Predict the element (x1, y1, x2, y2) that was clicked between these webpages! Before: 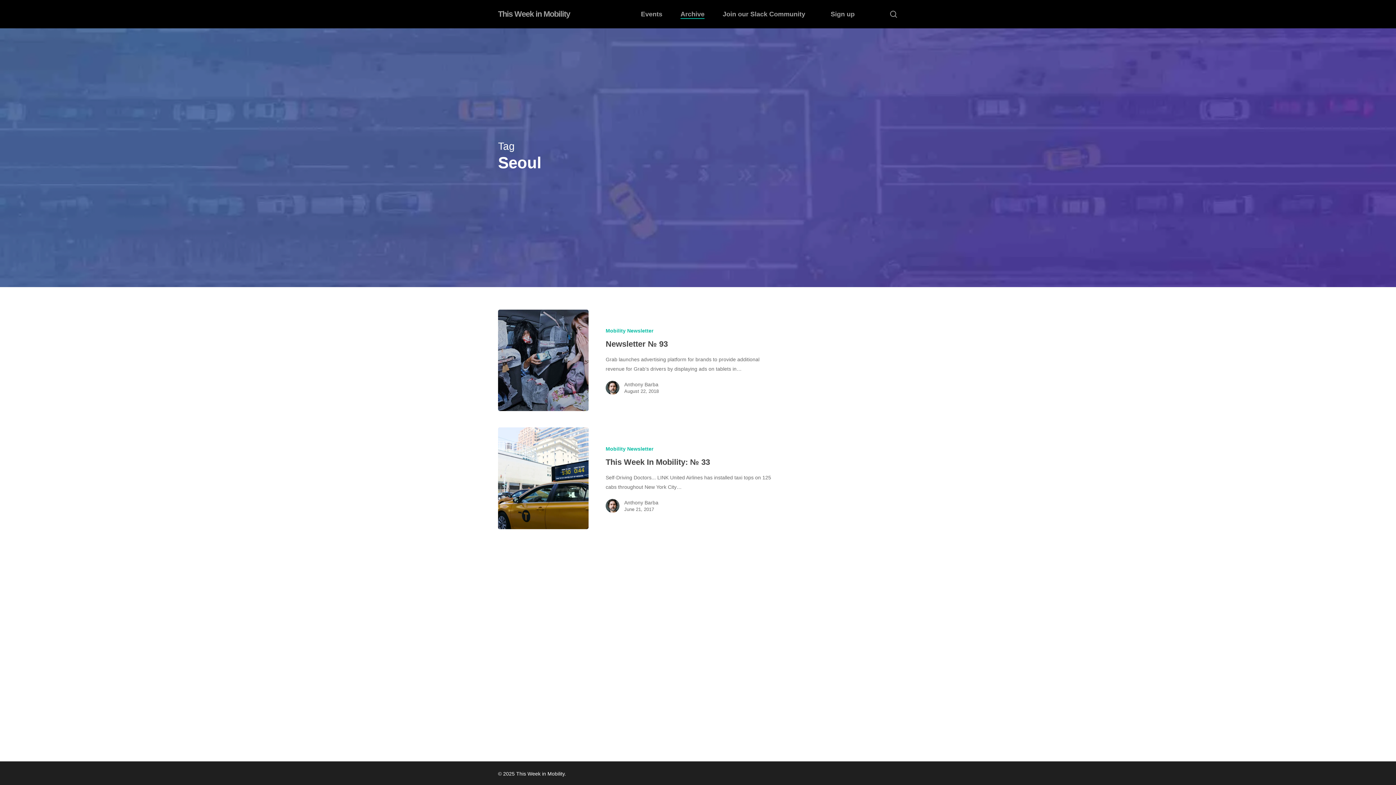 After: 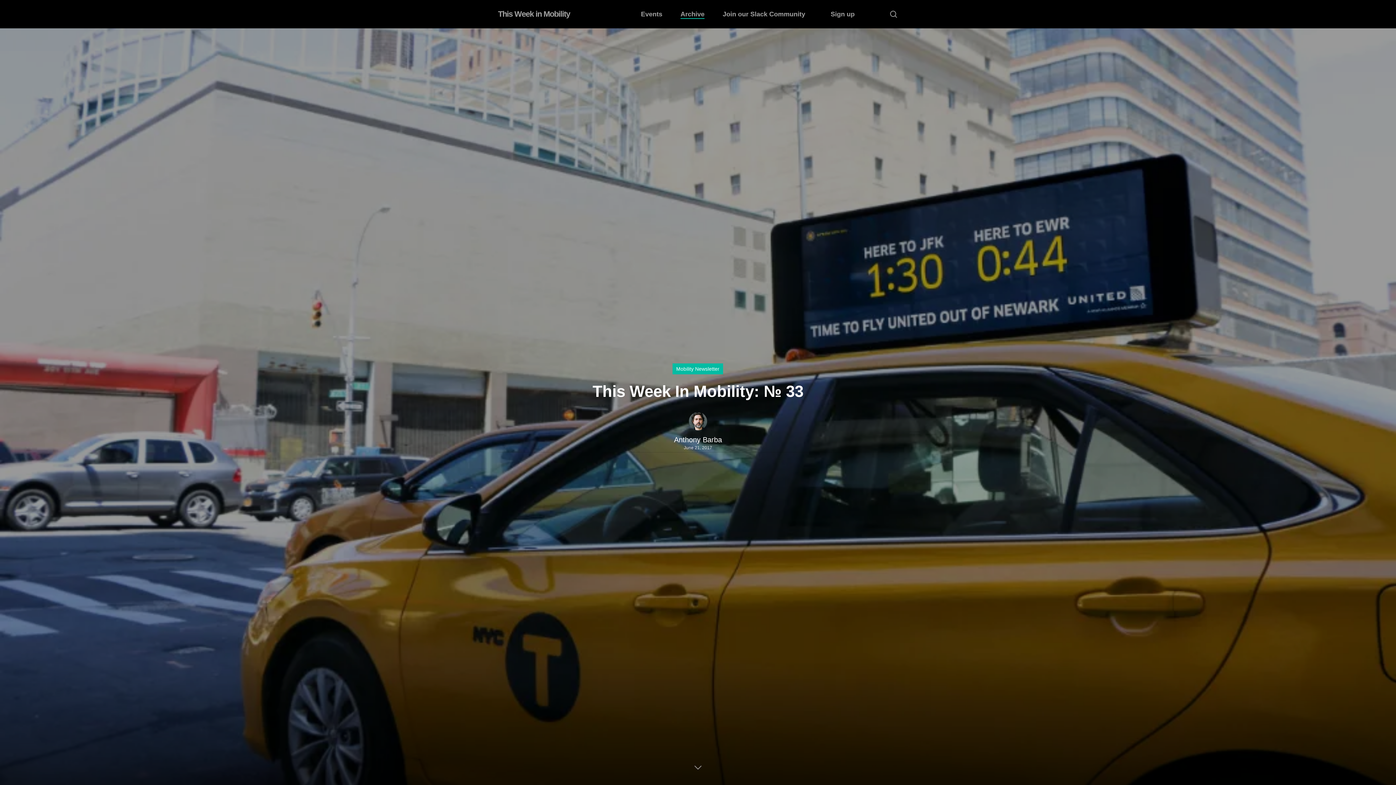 Action: bbox: (498, 427, 588, 529) label: This Week In Mobility: № 33